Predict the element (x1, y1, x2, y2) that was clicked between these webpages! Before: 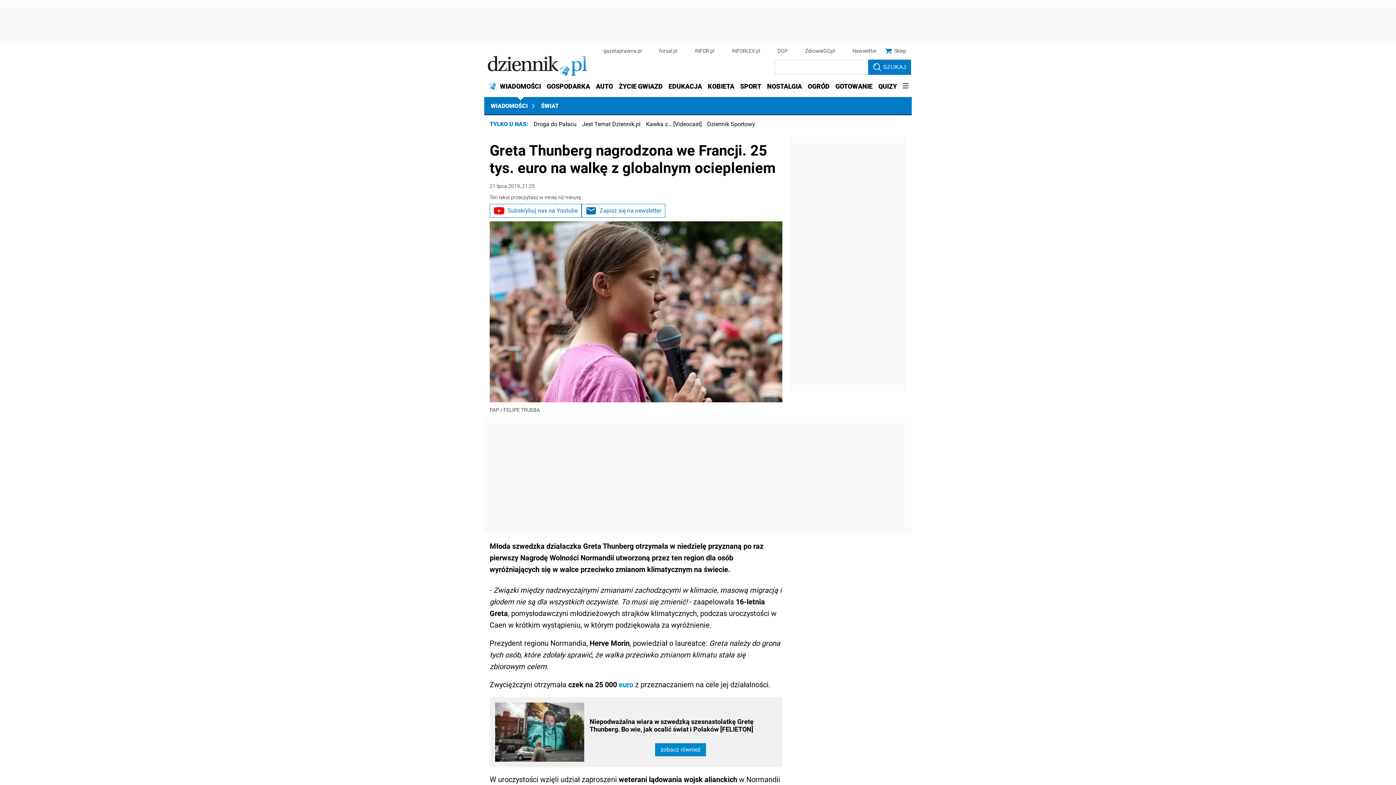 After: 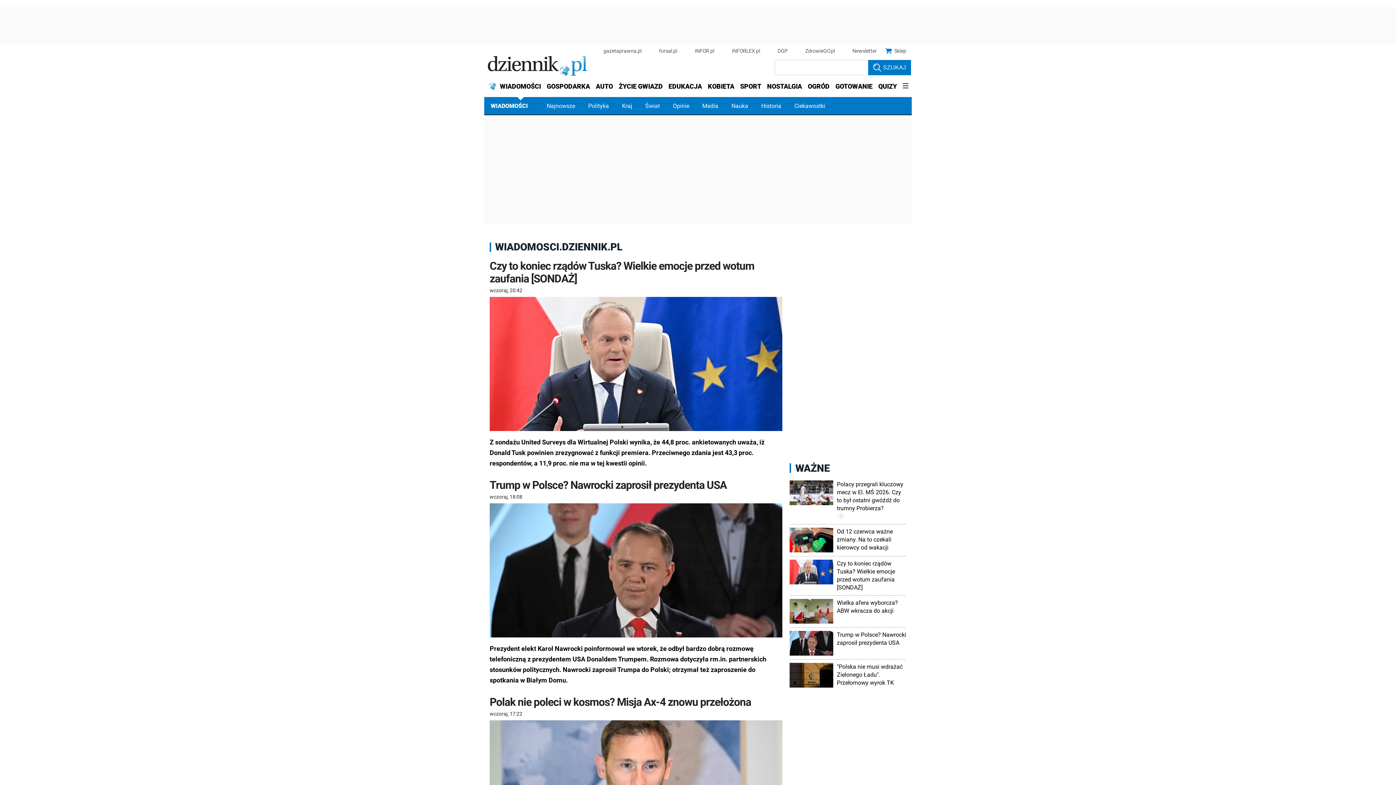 Action: bbox: (497, 77, 544, 95) label: WIADOMOŚCI